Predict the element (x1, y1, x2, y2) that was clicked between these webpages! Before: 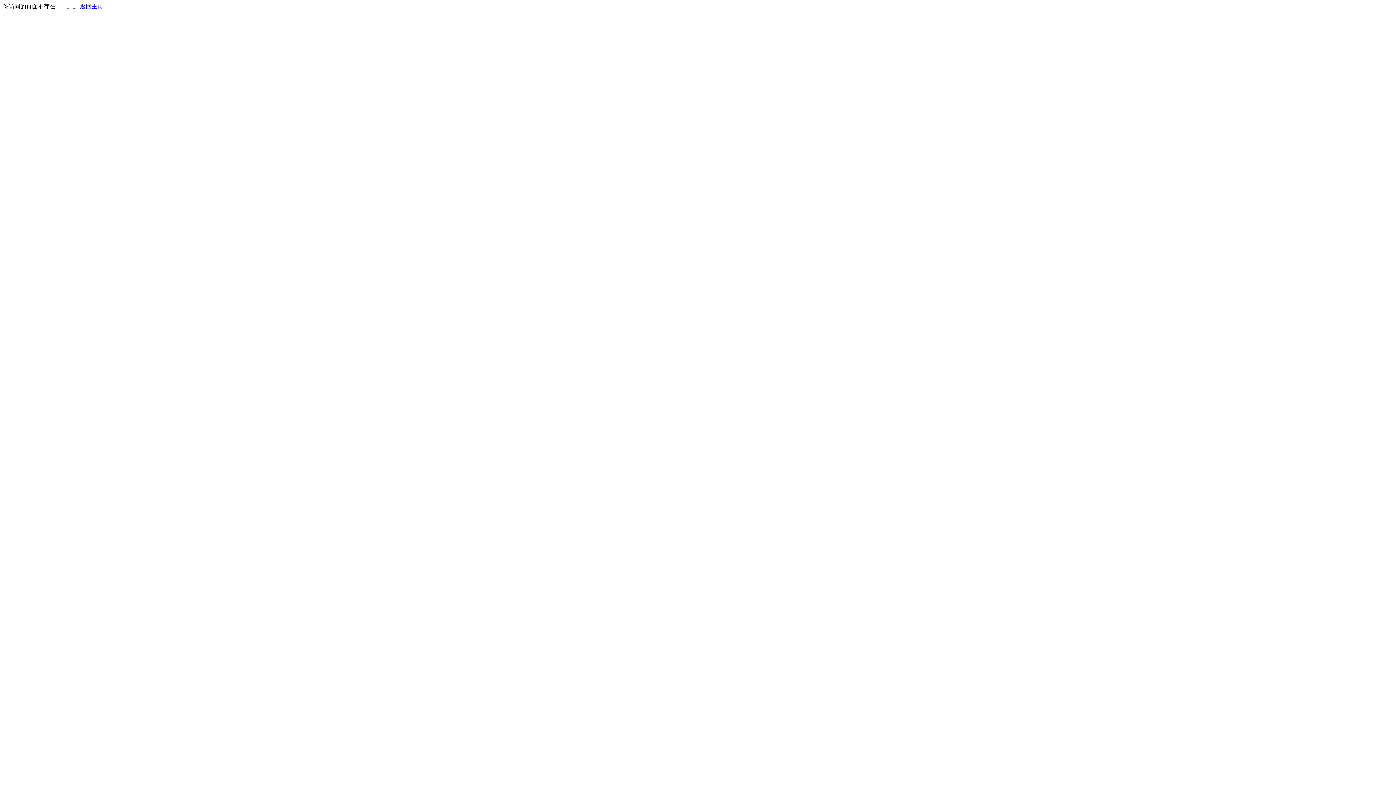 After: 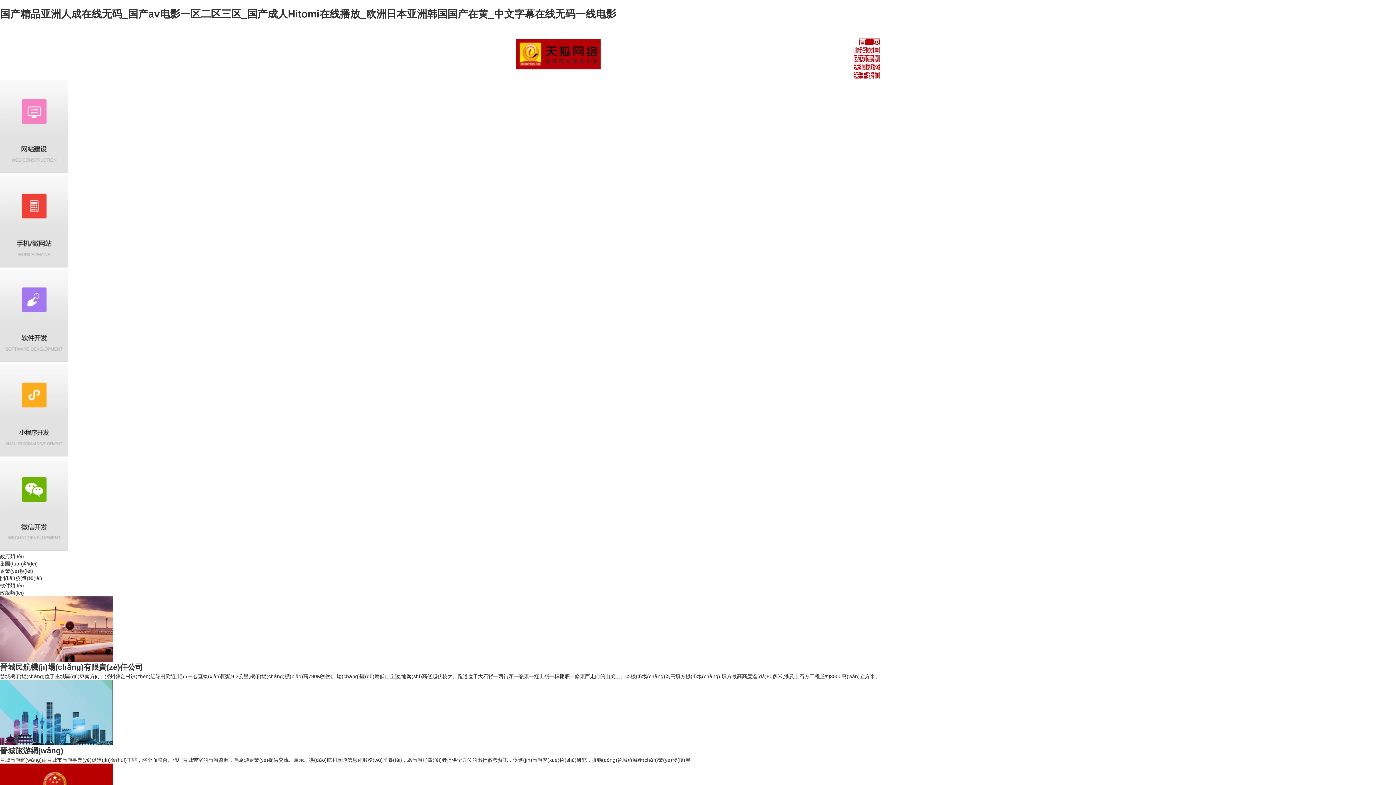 Action: bbox: (80, 3, 103, 9) label: 返回主页